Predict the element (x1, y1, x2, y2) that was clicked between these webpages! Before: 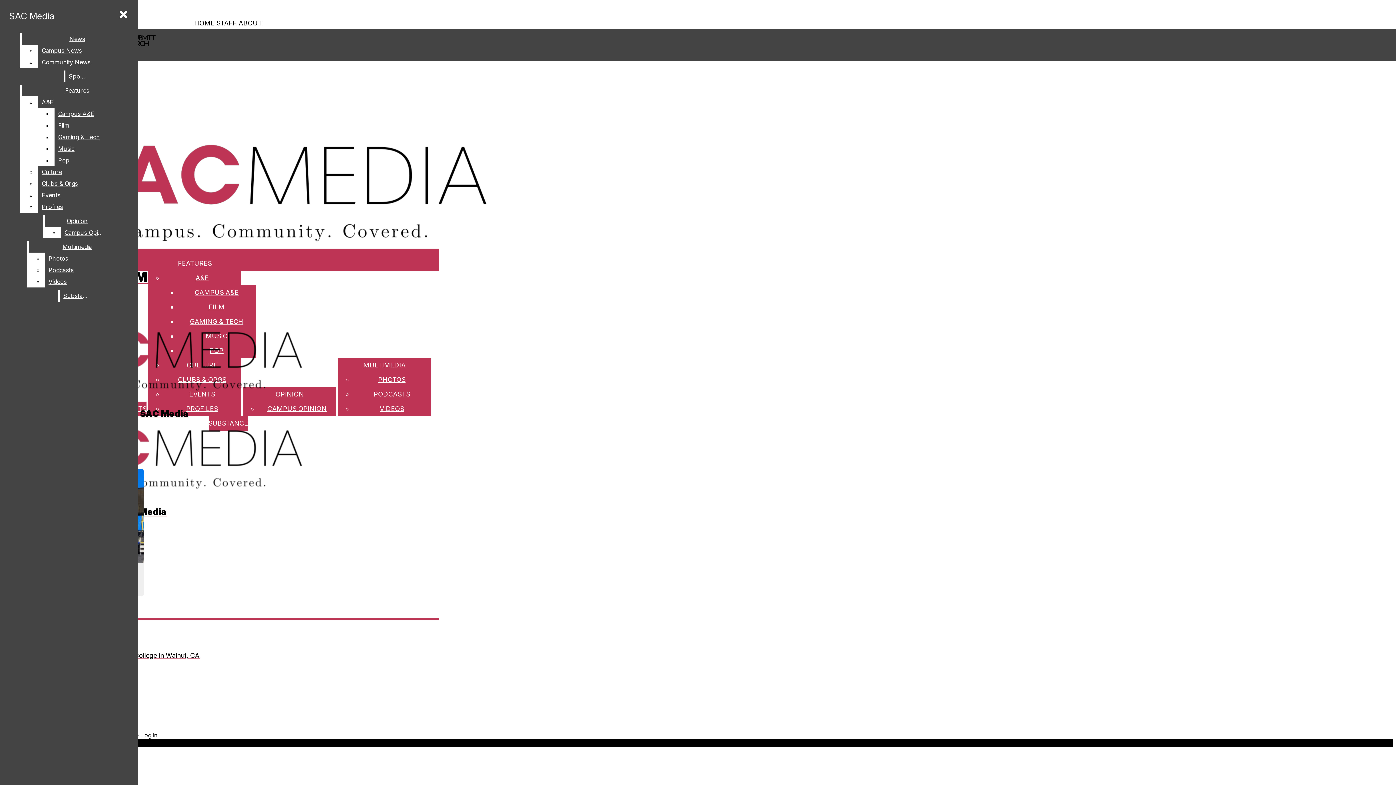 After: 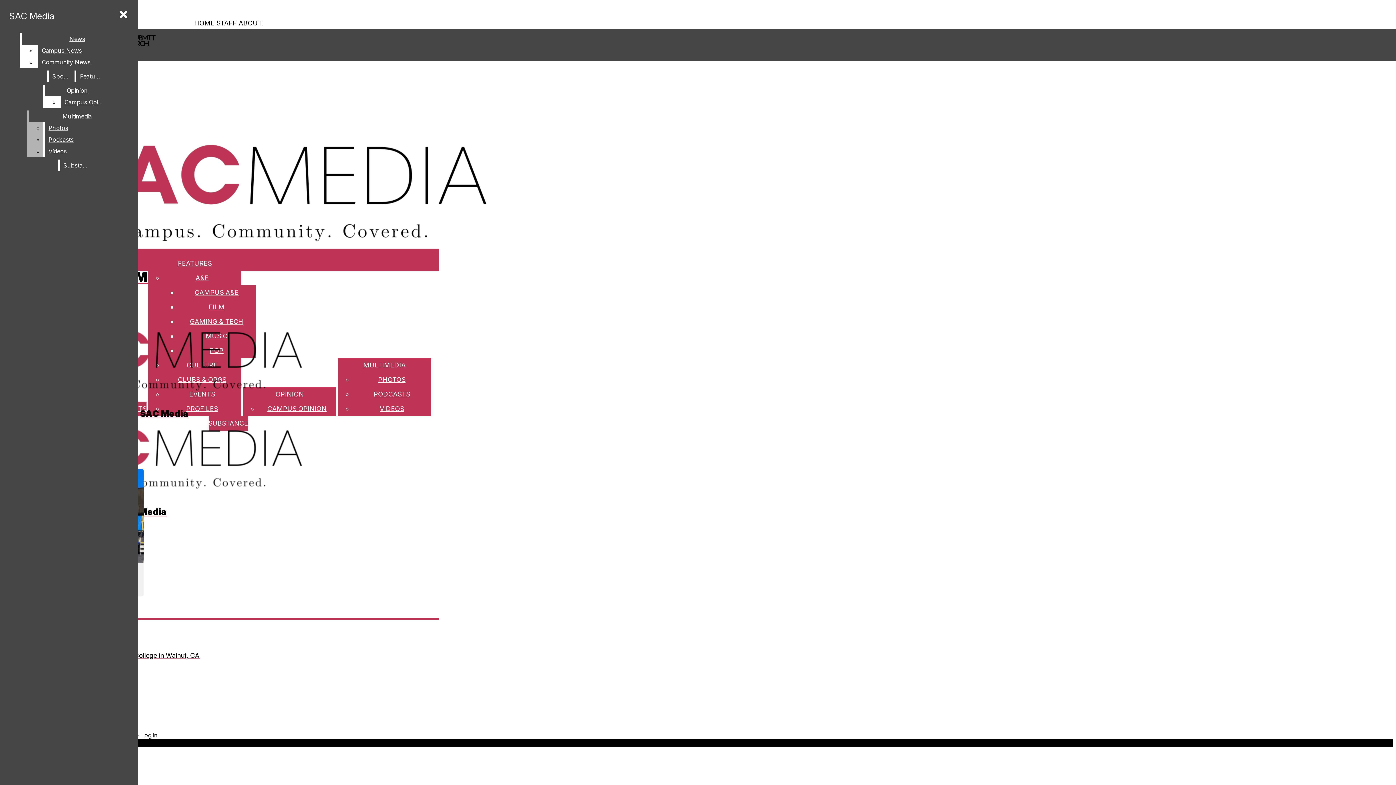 Action: bbox: (54, 142, 132, 154) label: Music